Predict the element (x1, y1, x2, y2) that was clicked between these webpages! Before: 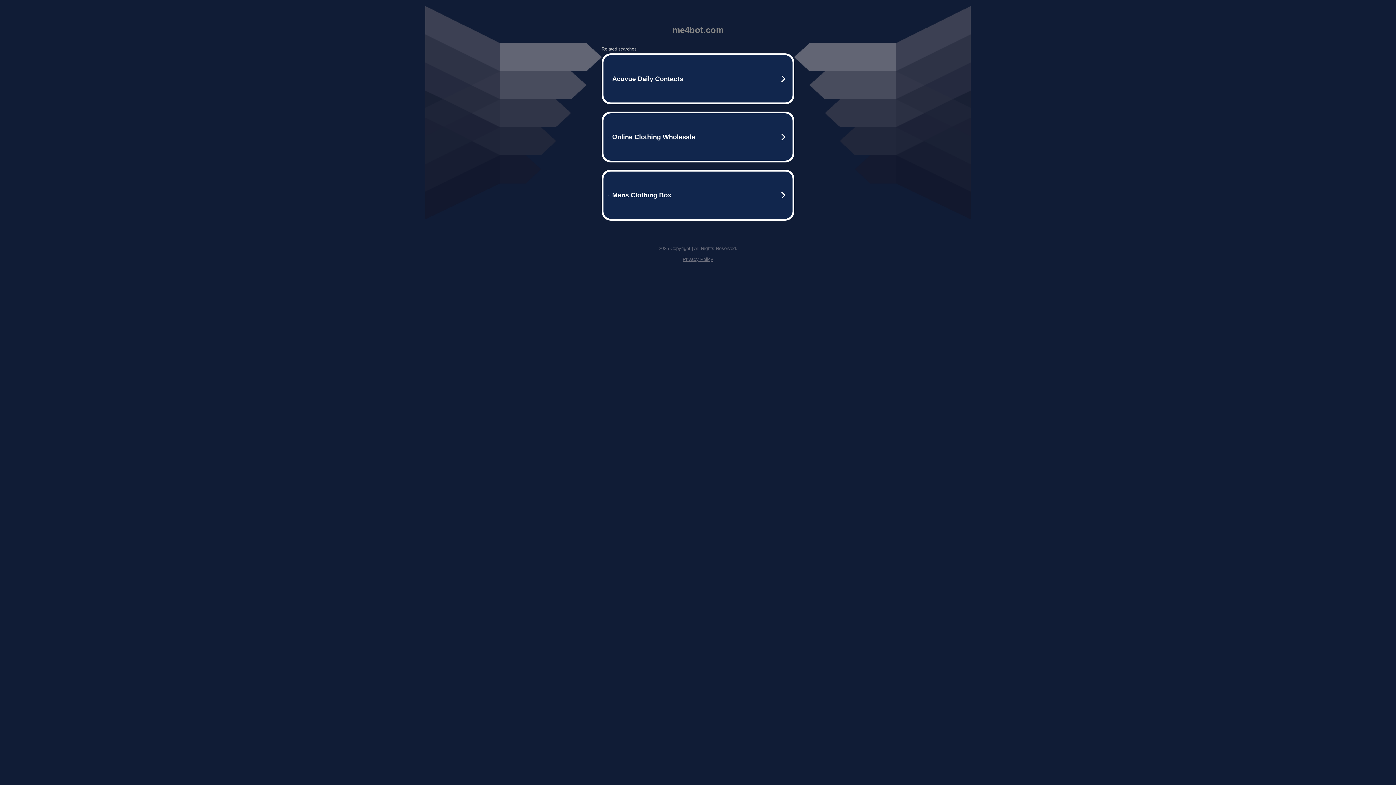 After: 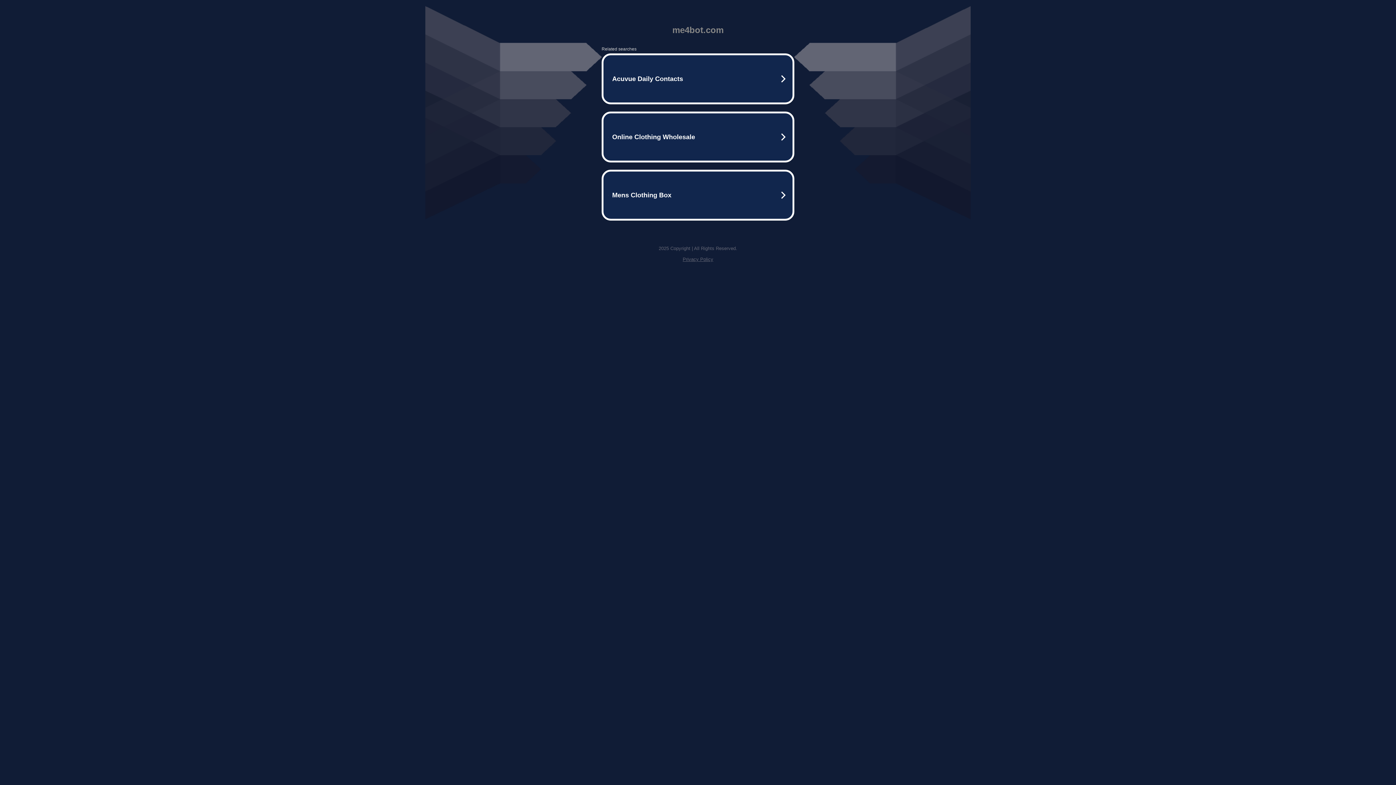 Action: bbox: (682, 256, 713, 262) label: Privacy Policy